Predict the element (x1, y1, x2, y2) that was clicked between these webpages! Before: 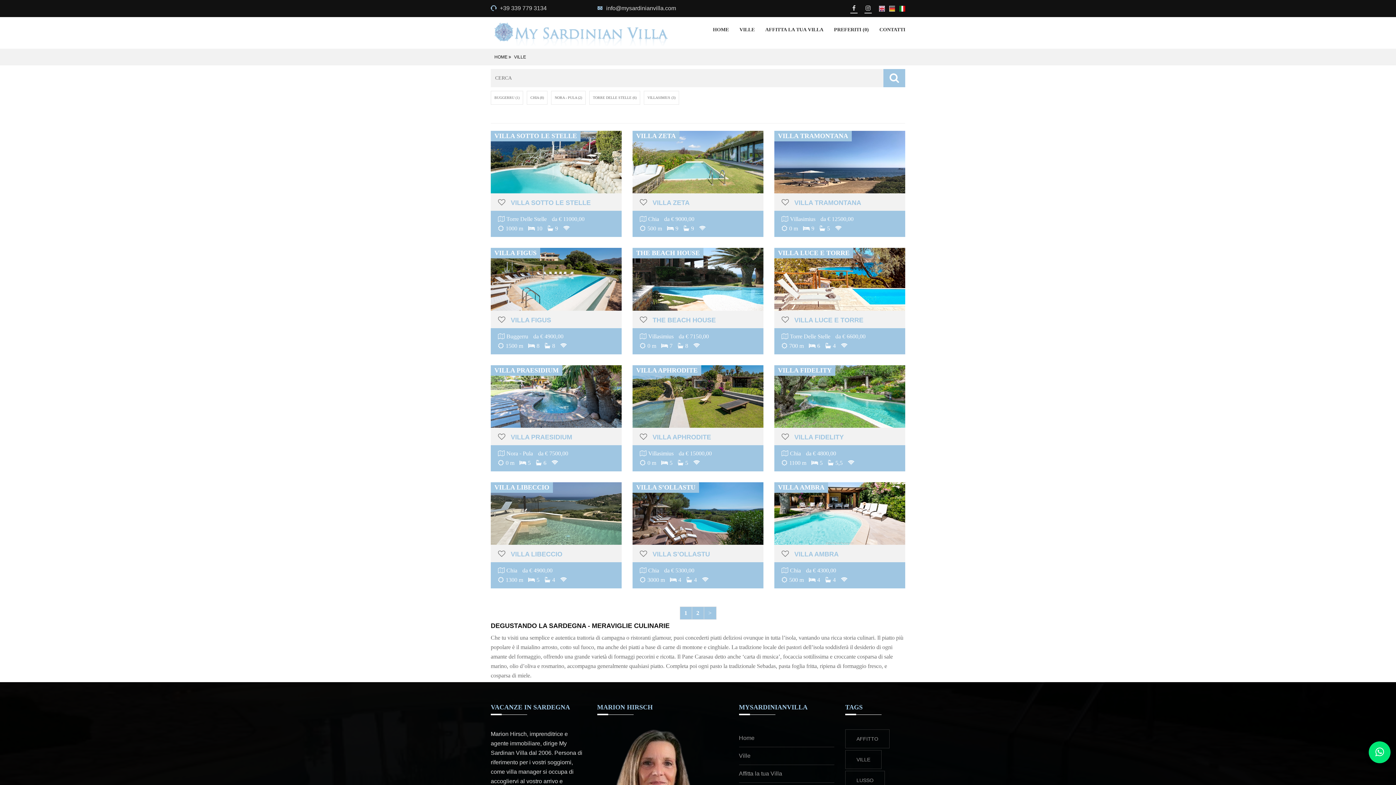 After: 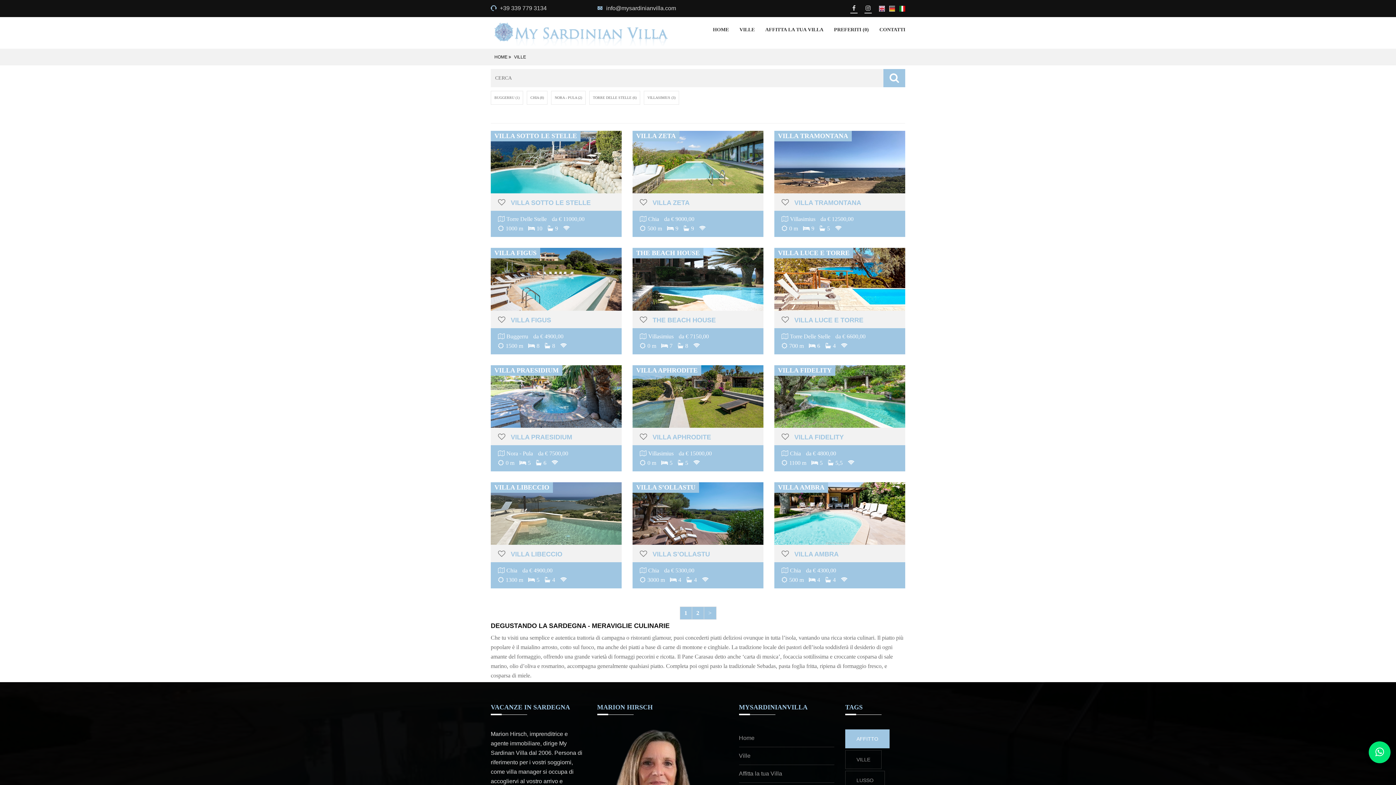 Action: label: AFFITTO bbox: (845, 729, 889, 748)